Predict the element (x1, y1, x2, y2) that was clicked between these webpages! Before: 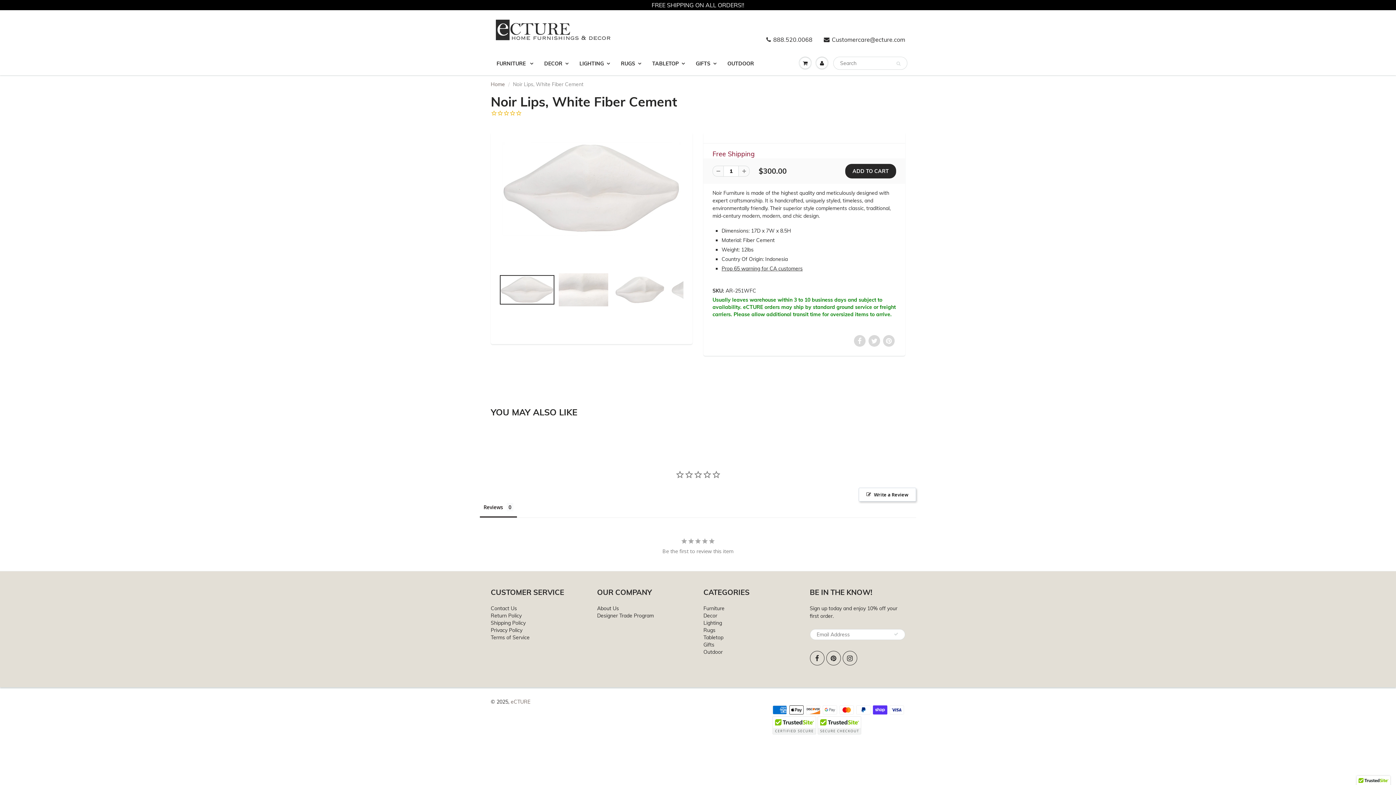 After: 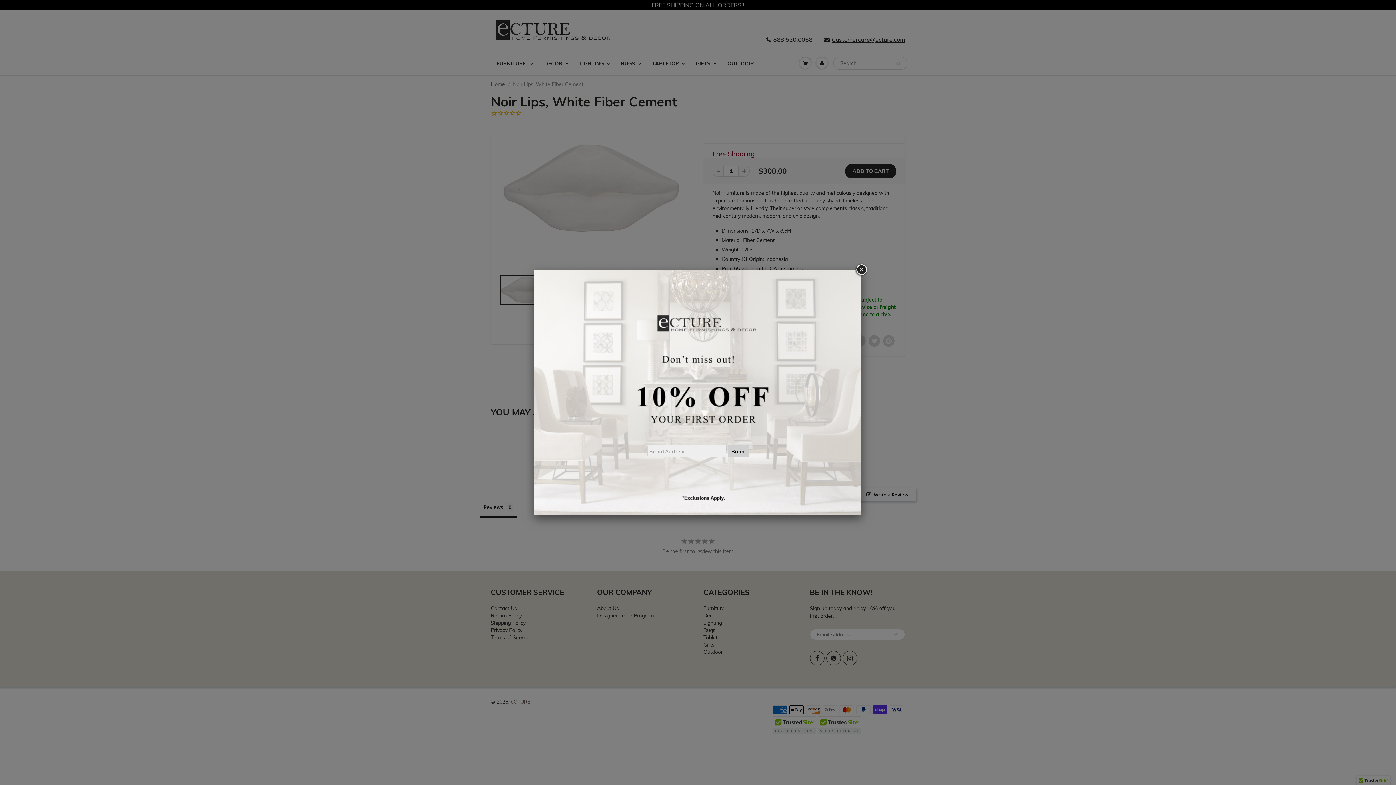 Action: bbox: (824, 35, 905, 43) label: Customercare@ecture.com